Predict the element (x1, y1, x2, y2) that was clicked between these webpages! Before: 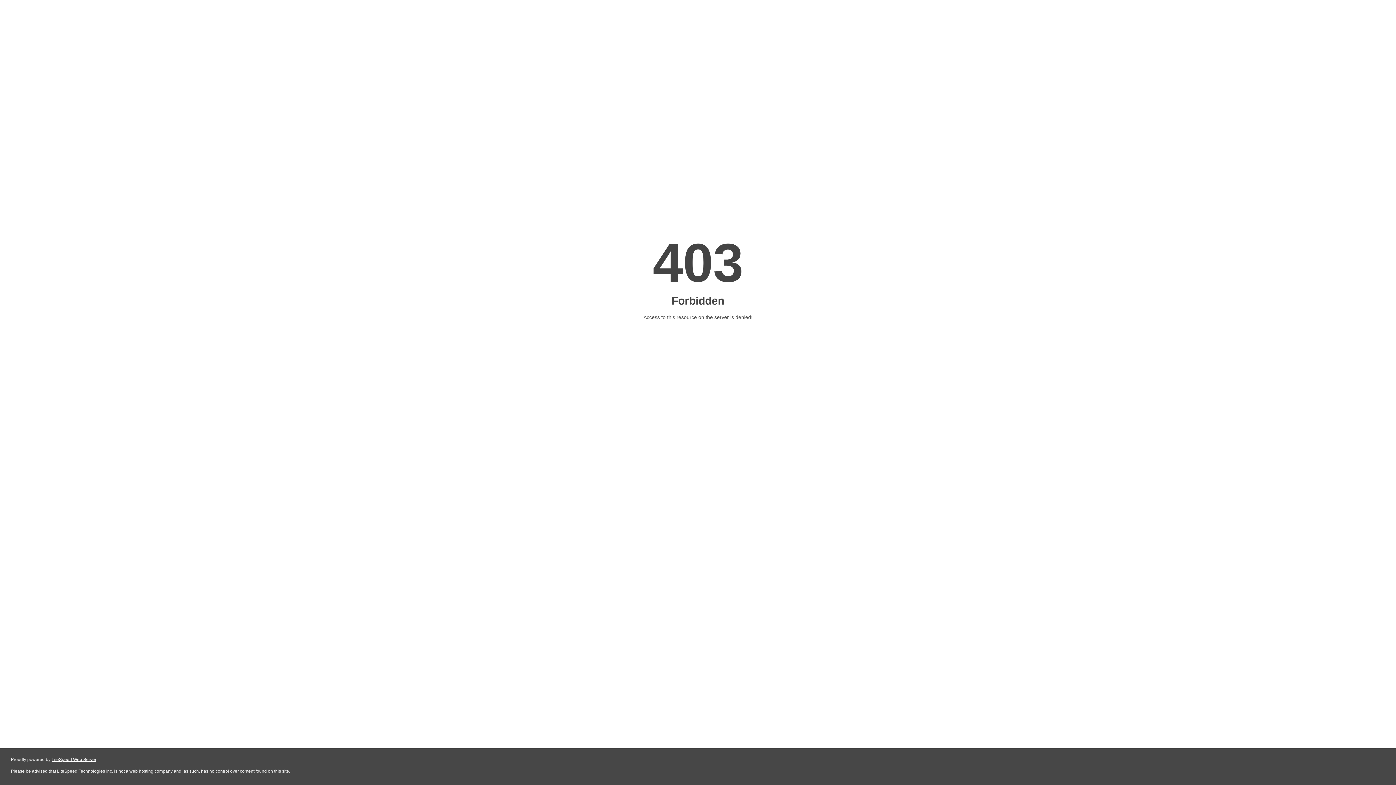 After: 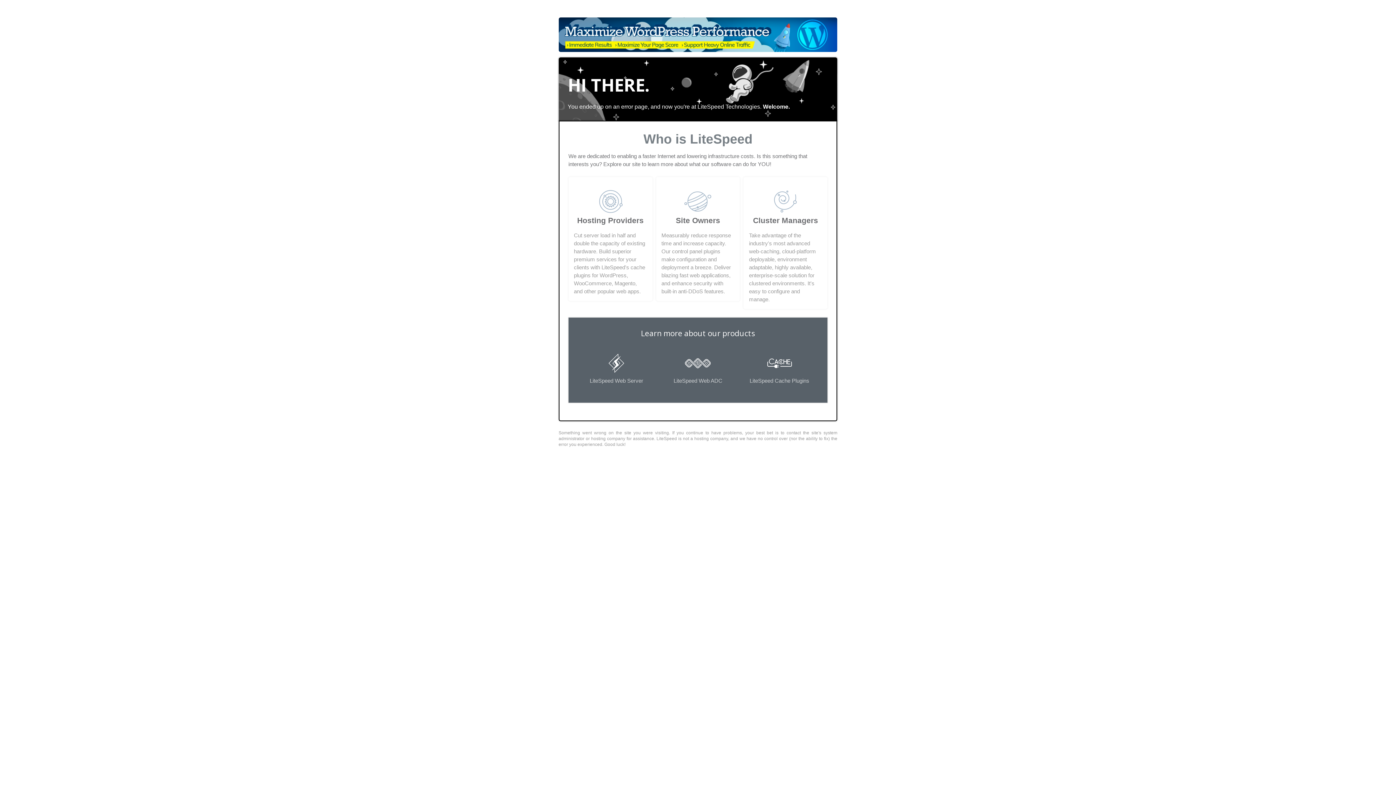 Action: label: LiteSpeed Web Server bbox: (51, 757, 96, 762)